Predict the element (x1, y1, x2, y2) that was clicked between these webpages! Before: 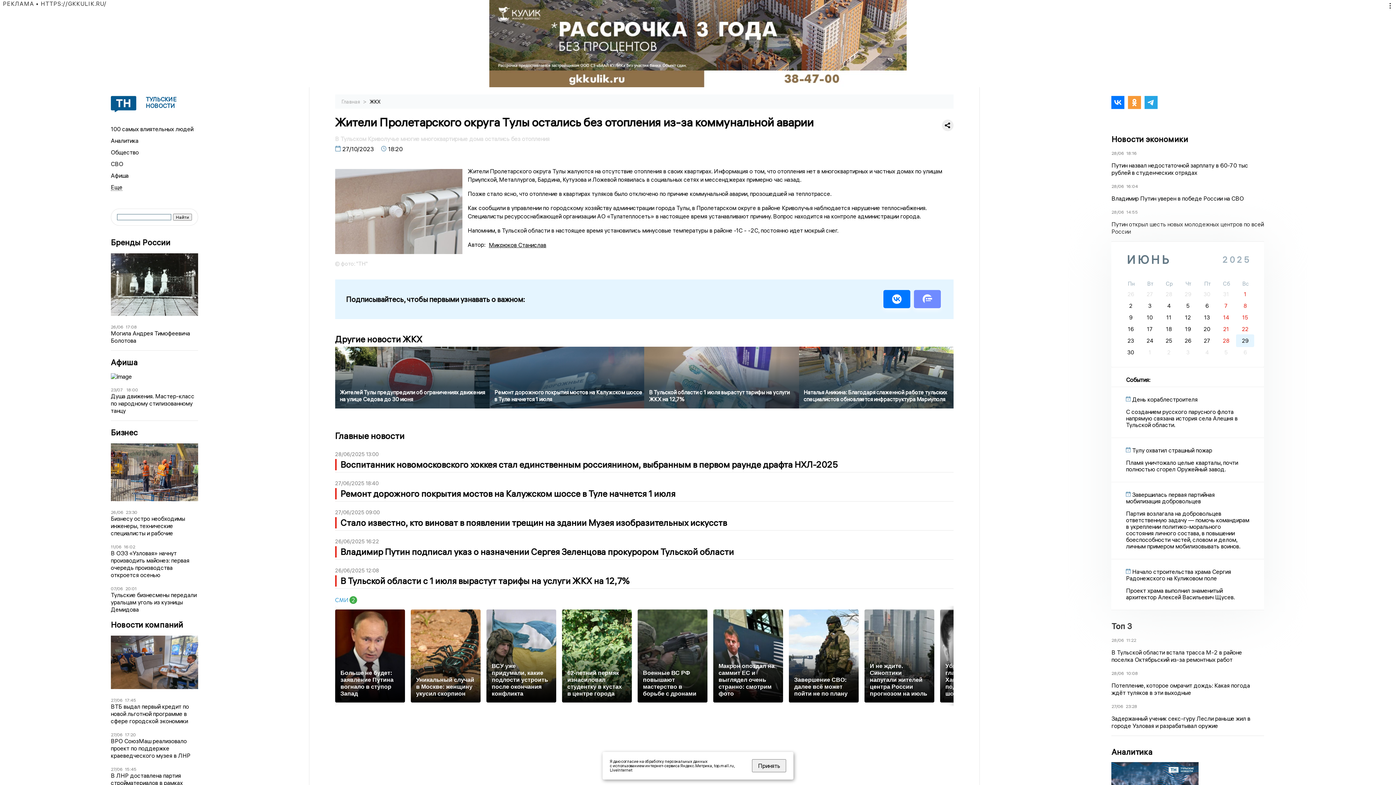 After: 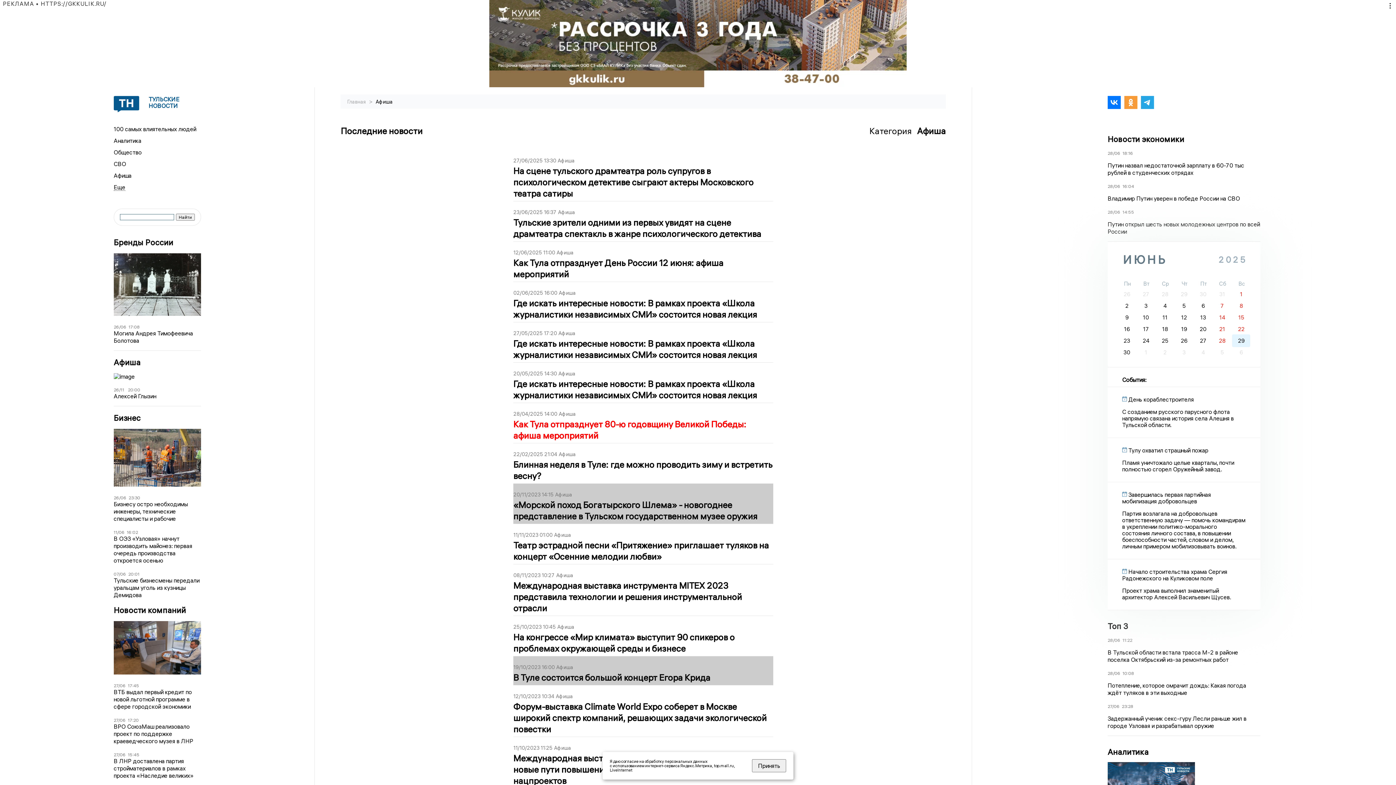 Action: bbox: (110, 172, 128, 179) label: Афиша